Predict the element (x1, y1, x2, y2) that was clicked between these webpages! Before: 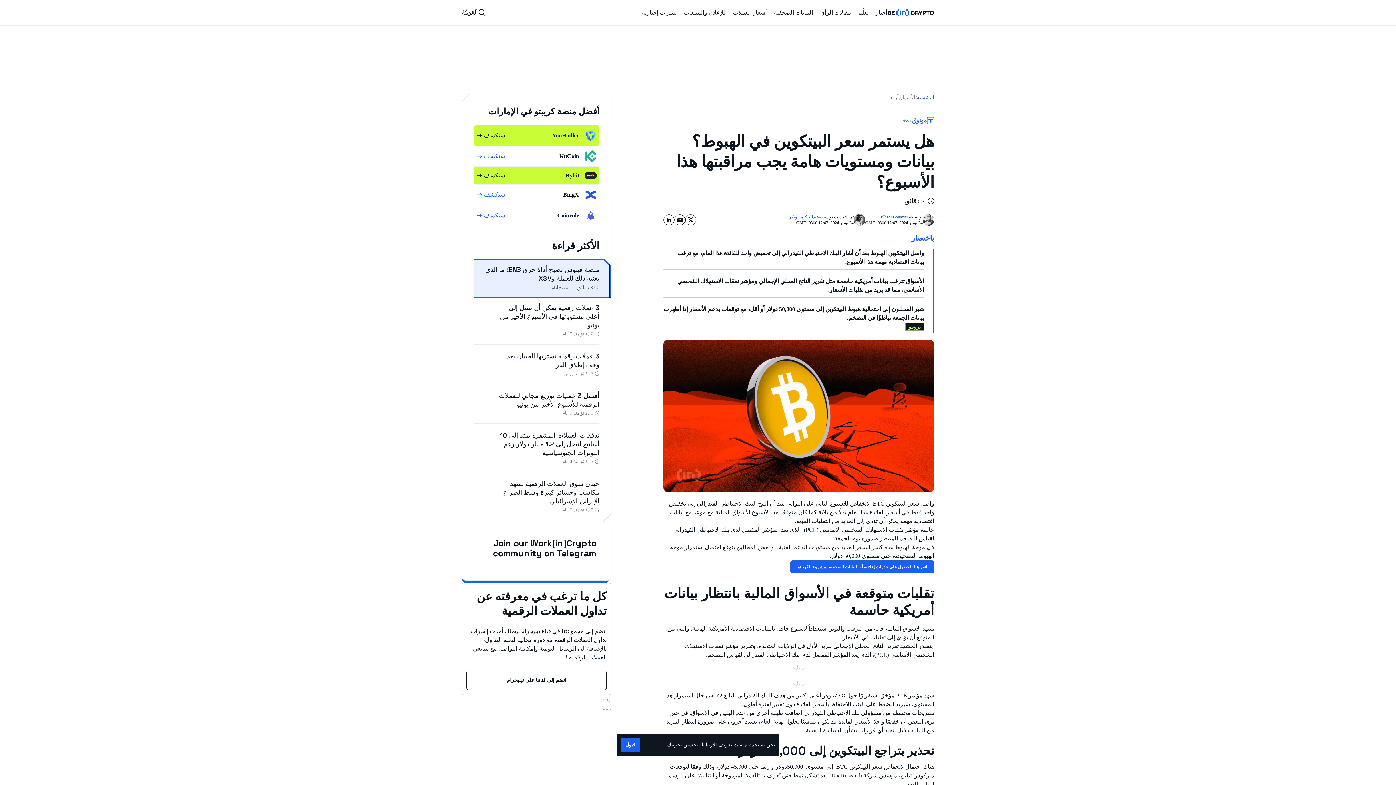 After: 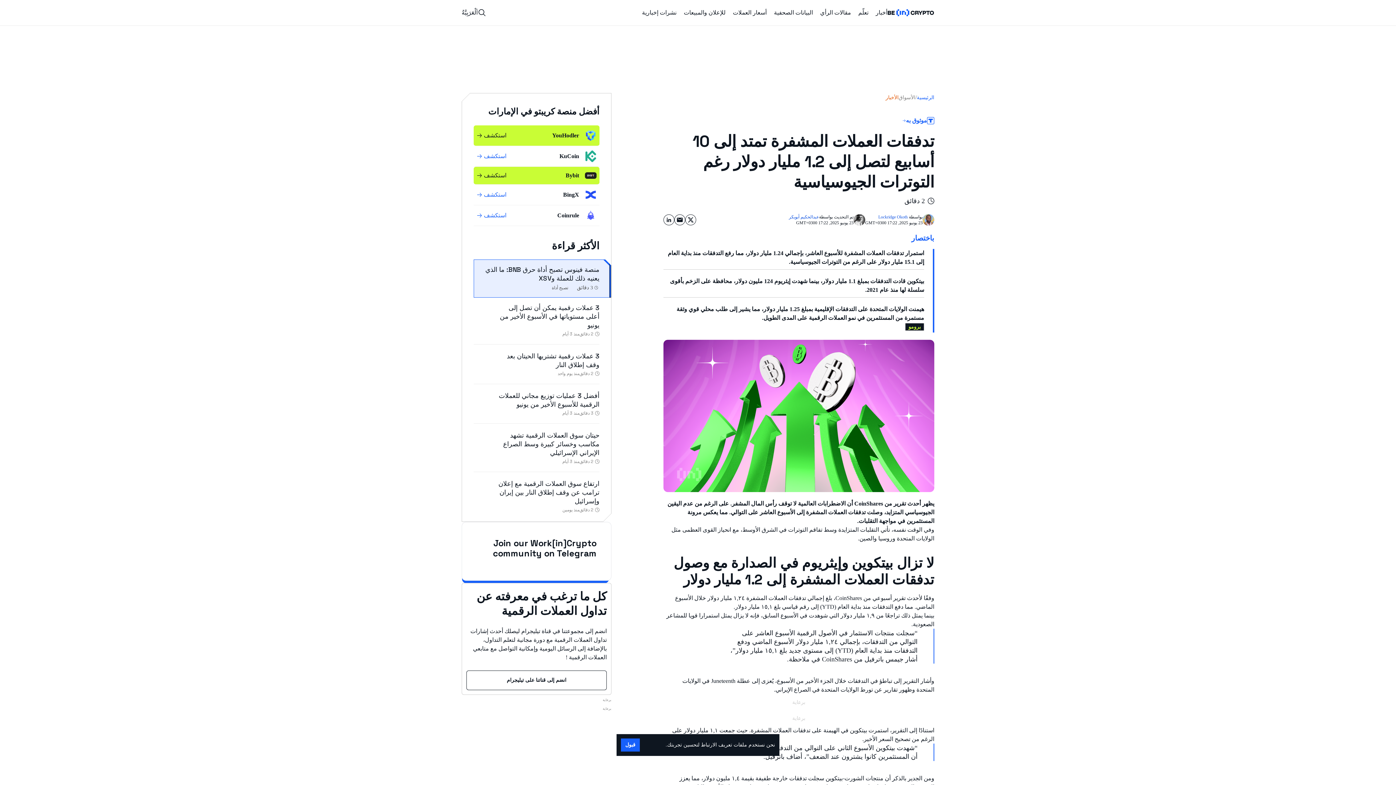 Action: label: تدفقات العملات المشفرة تمتد إلى 10 أسابيع لتصل إلى 1.2 مليار دولار رغم التوترات الجيوسياسية bbox: (500, 431, 599, 457)